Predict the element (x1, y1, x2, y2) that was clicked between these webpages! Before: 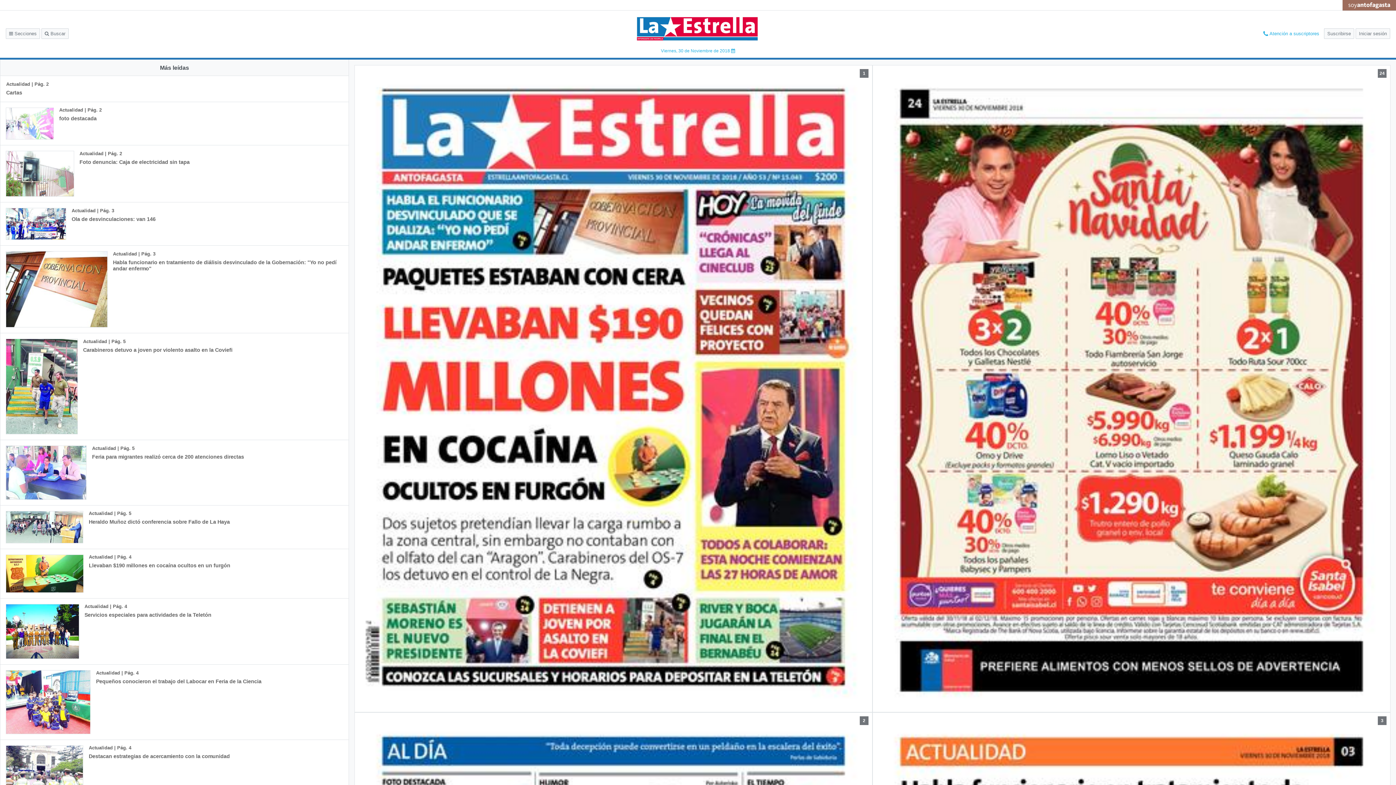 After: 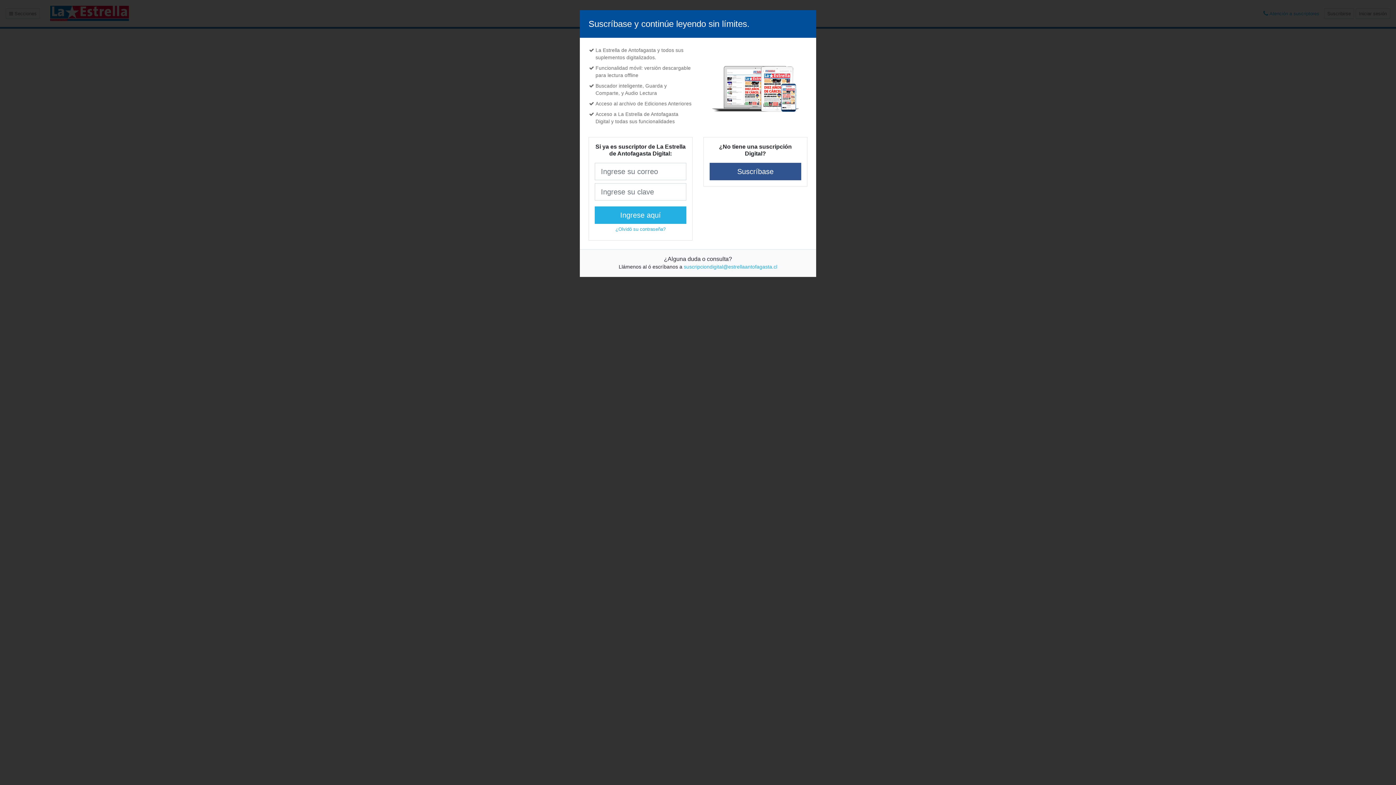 Action: label: Actualidad | Pág. 3
Ola de desvinculaciones: van 146 bbox: (0, 202, 210, 245)